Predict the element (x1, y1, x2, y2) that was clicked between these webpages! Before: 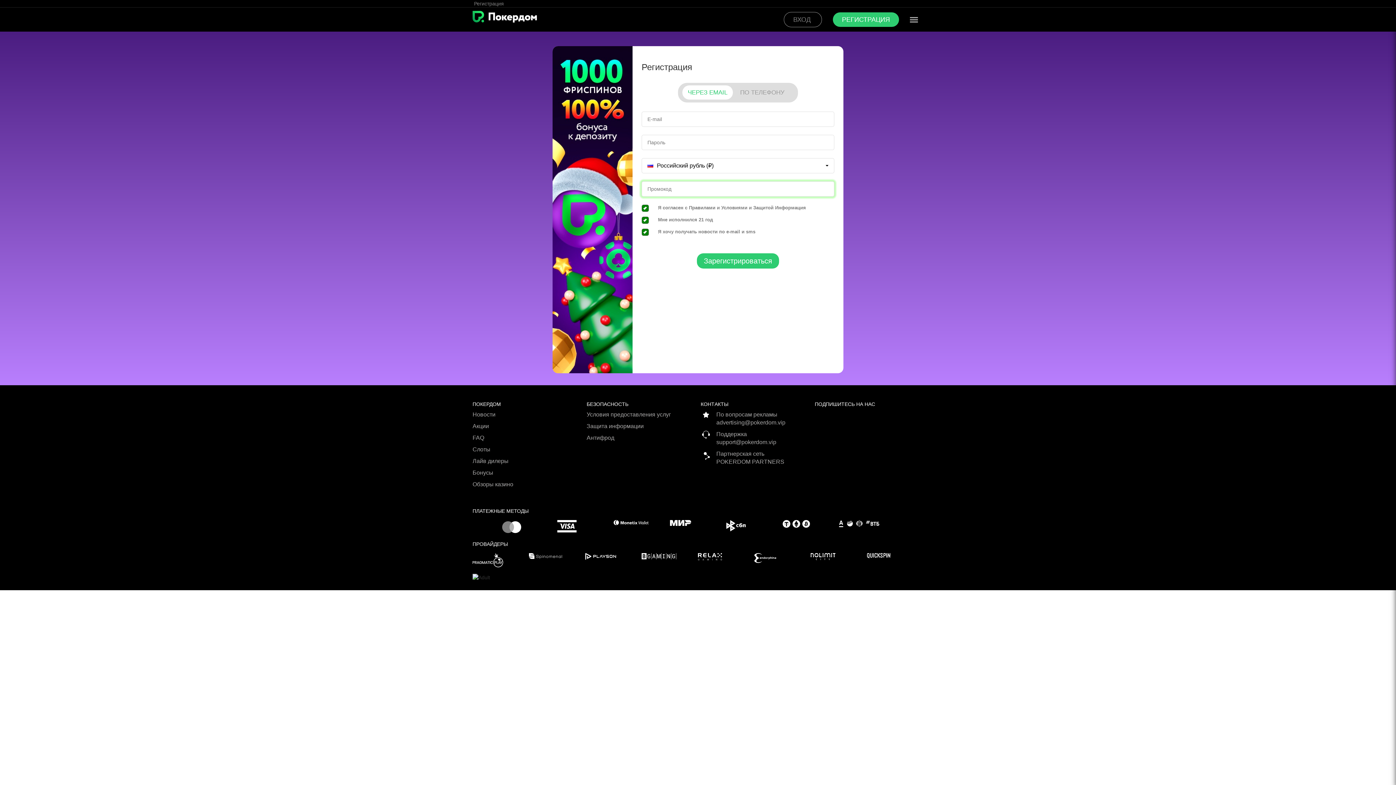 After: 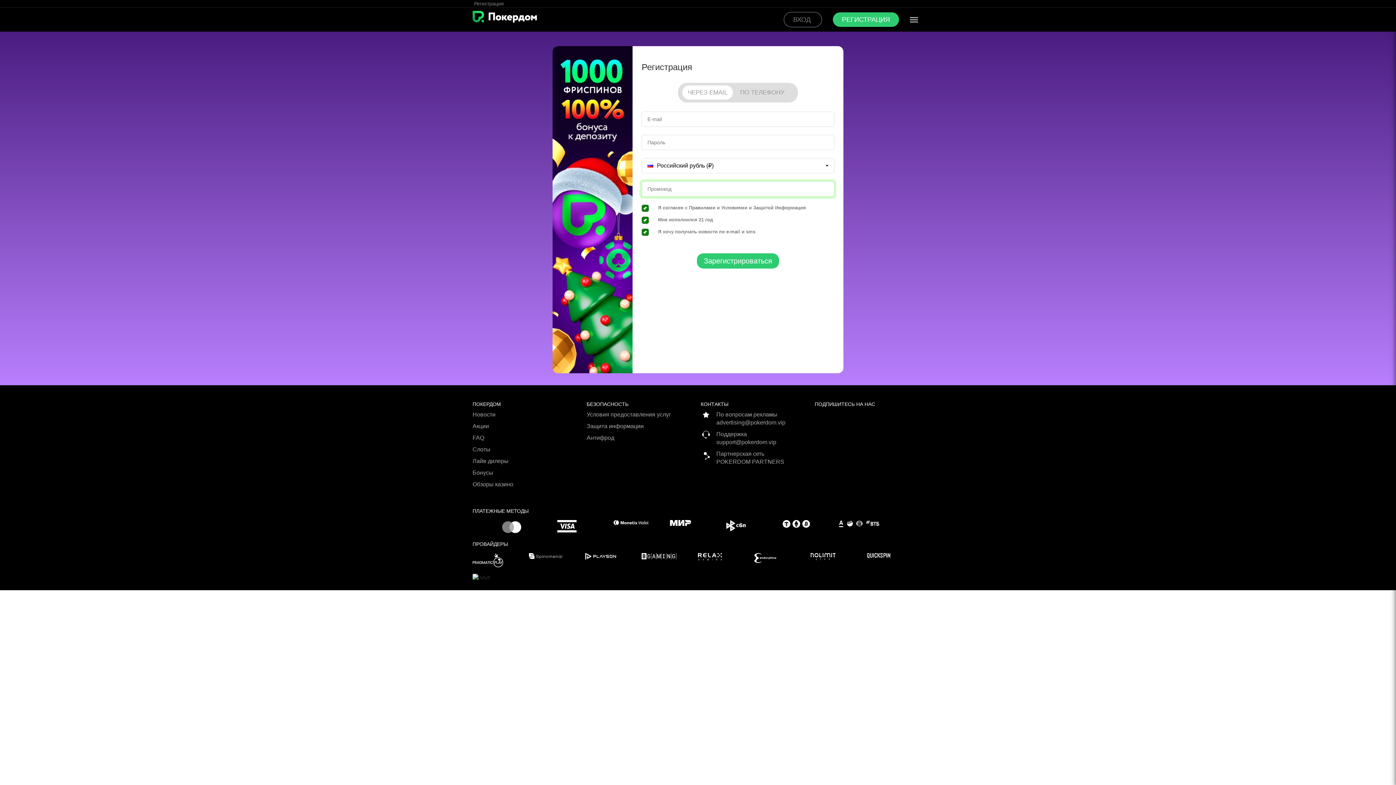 Action: label: ЧЕРЕЗ EMAIL bbox: (682, 85, 733, 99)